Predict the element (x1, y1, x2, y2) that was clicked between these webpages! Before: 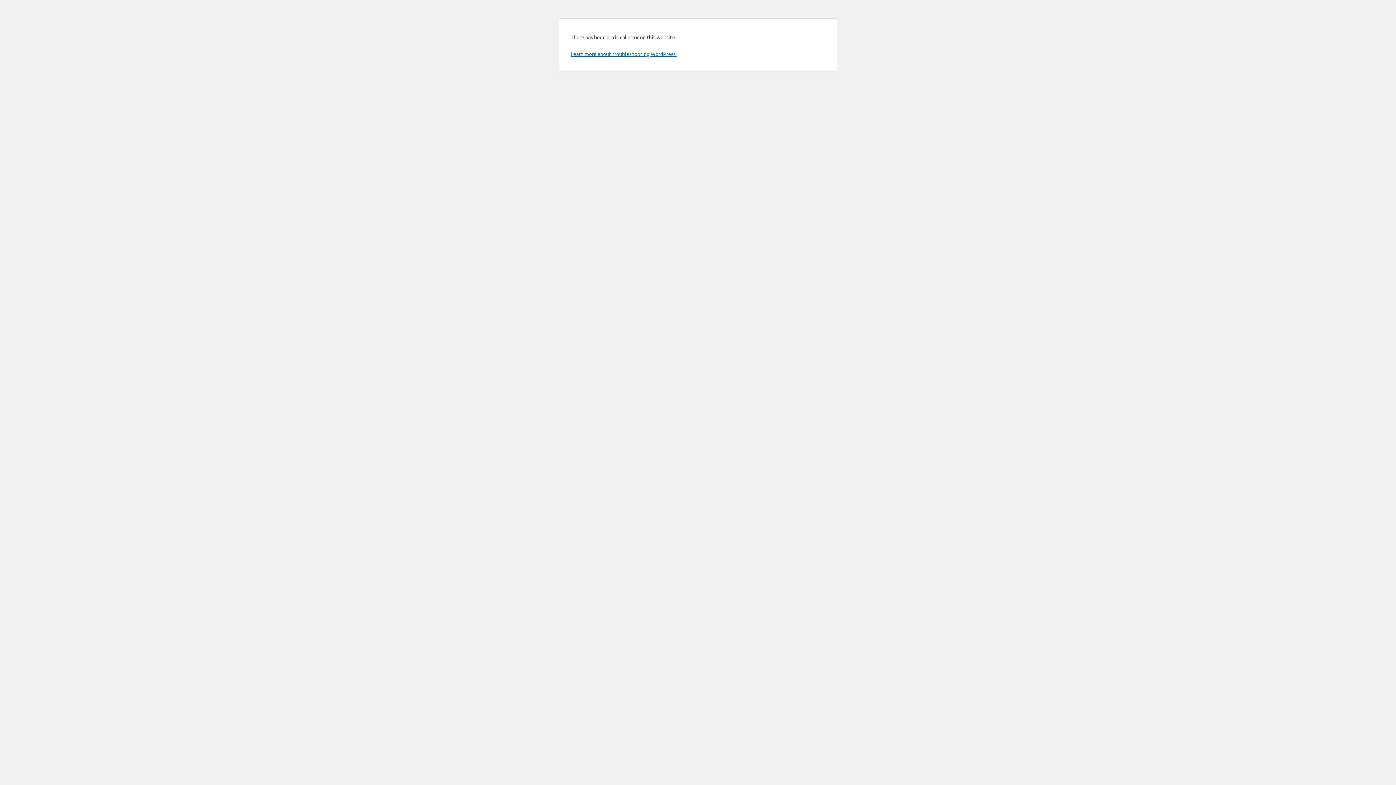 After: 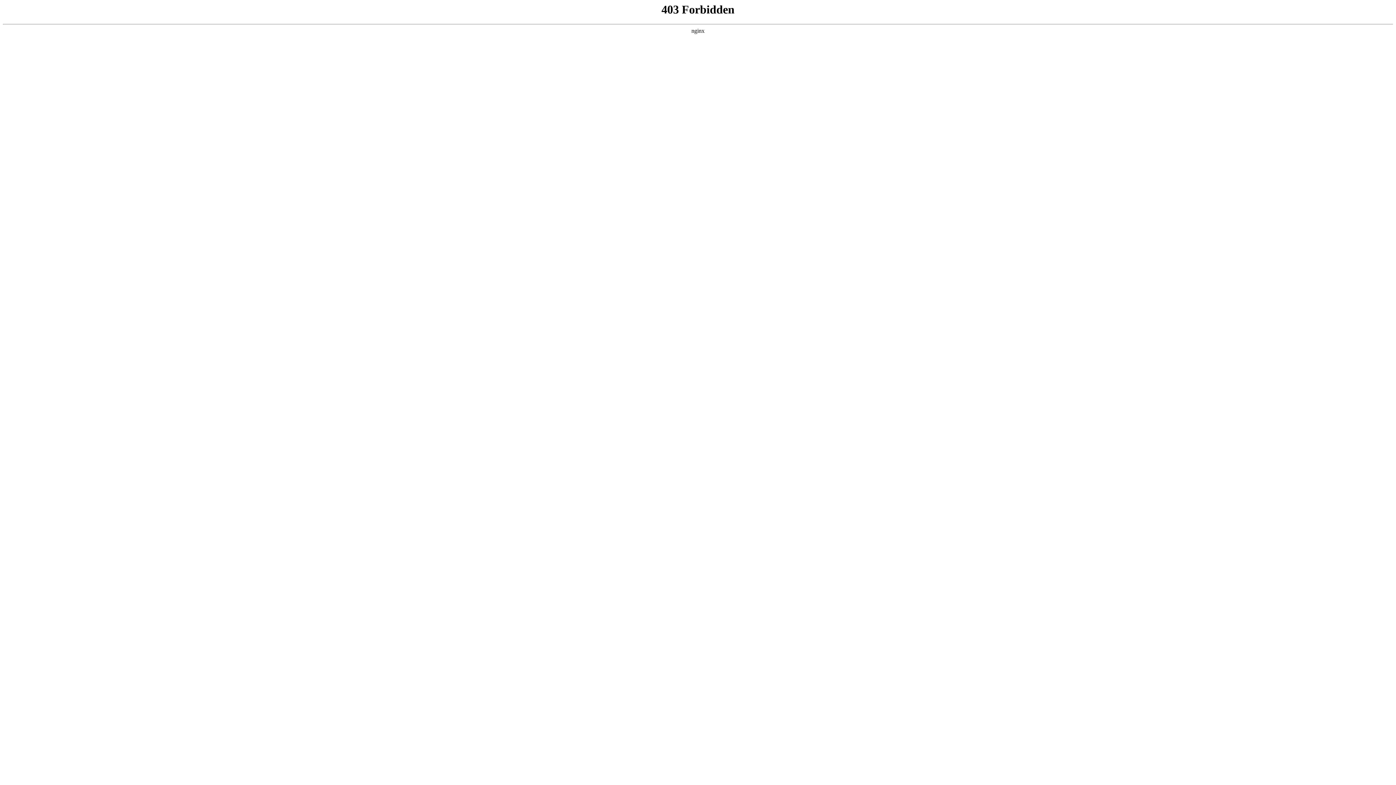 Action: label: Learn more about troubleshooting WordPress. bbox: (570, 50, 676, 57)